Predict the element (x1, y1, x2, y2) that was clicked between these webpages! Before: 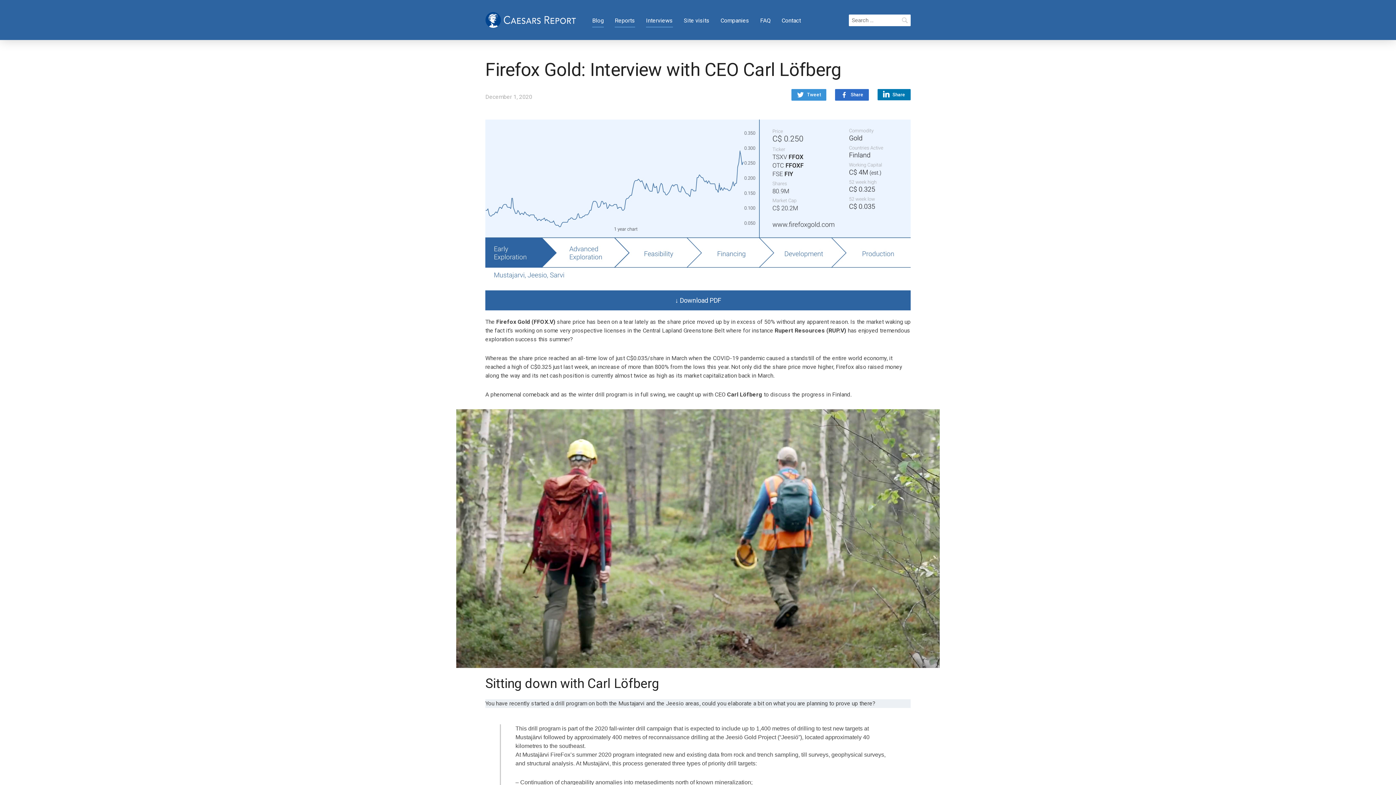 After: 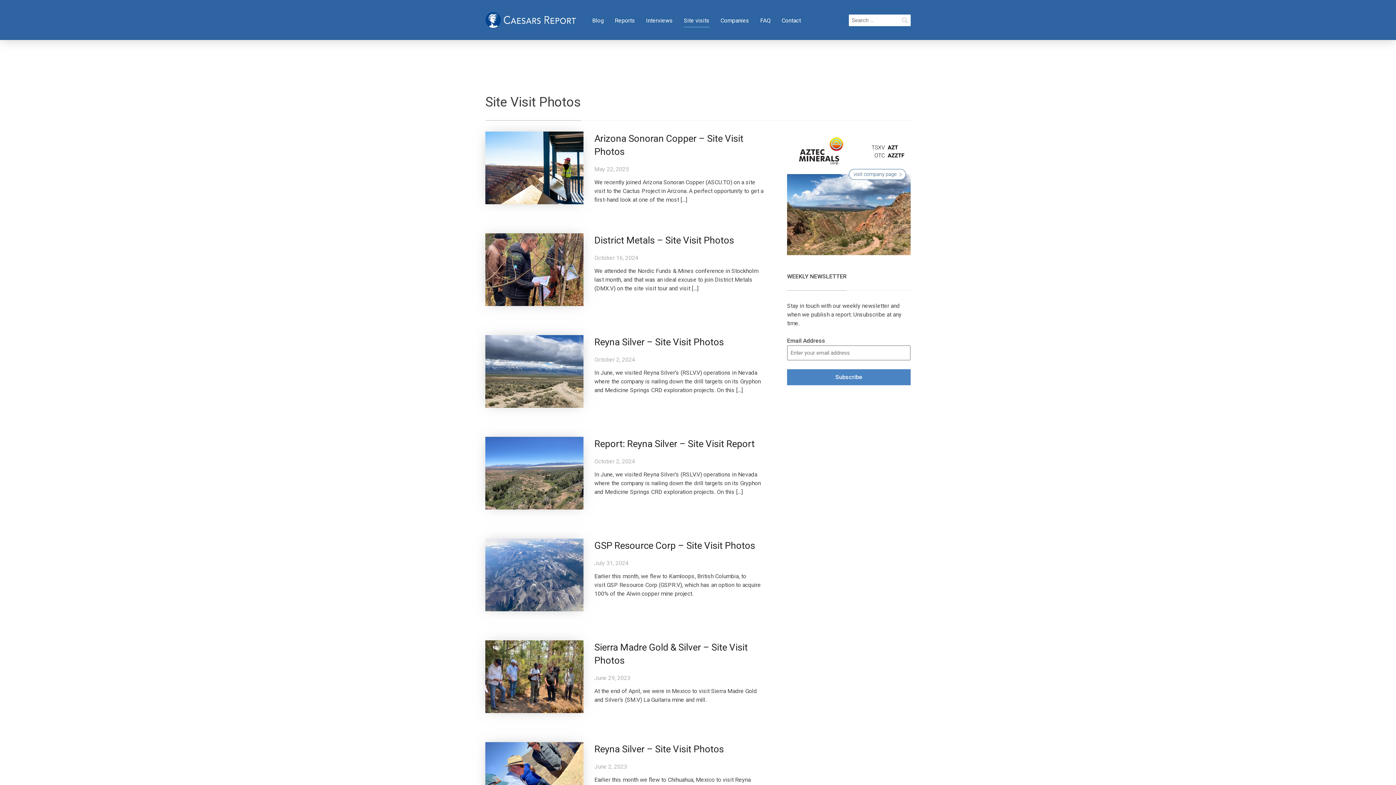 Action: bbox: (684, 14, 709, 27) label: Site visits